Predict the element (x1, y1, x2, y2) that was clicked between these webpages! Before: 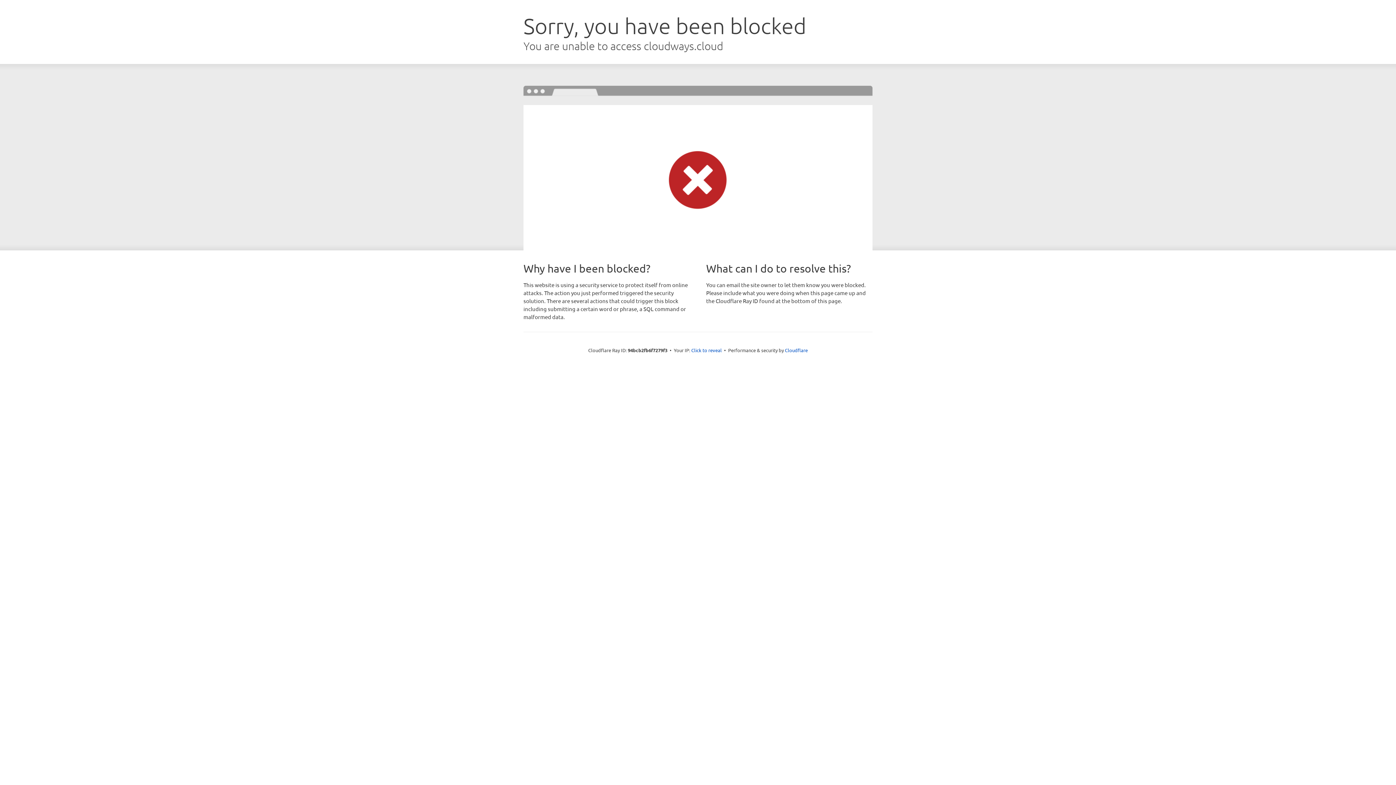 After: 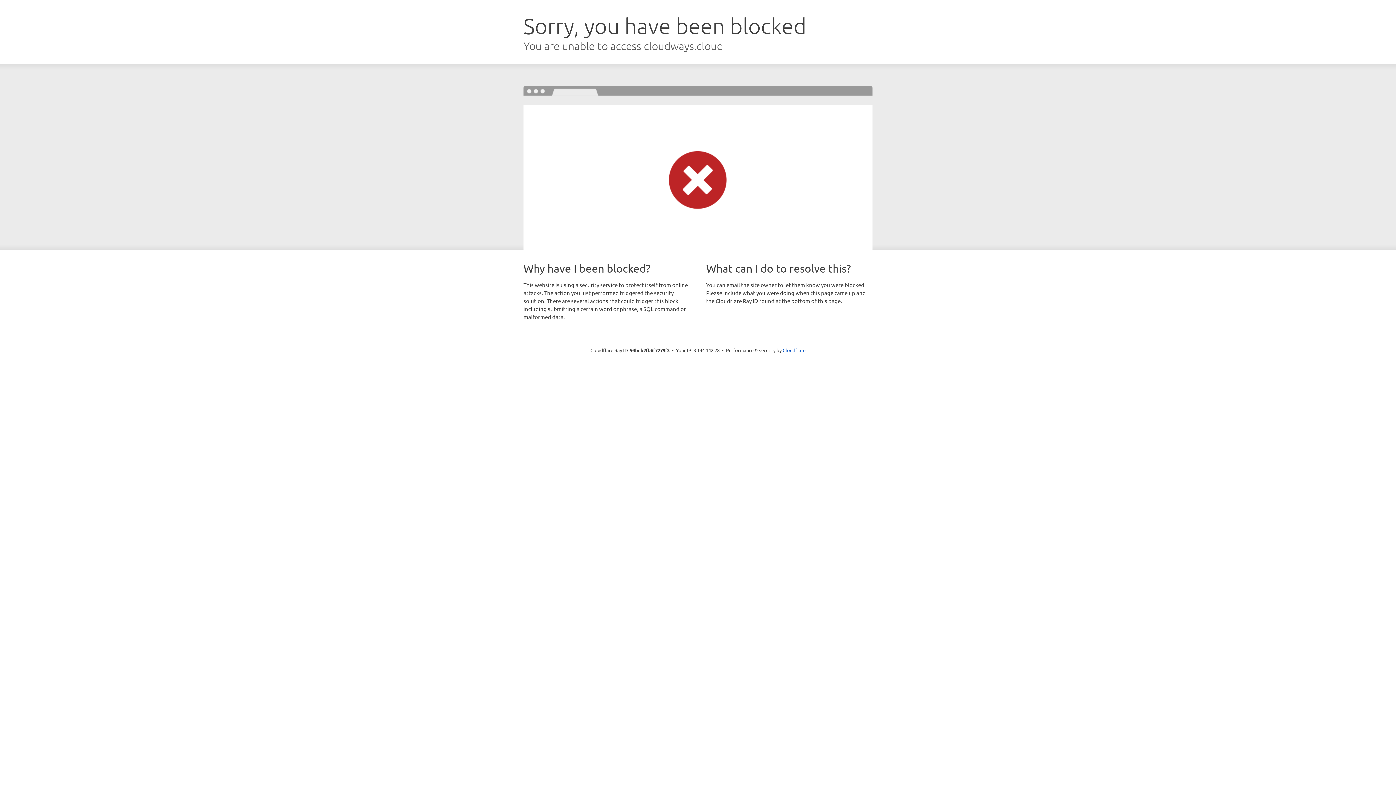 Action: bbox: (691, 346, 722, 353) label: Click to reveal